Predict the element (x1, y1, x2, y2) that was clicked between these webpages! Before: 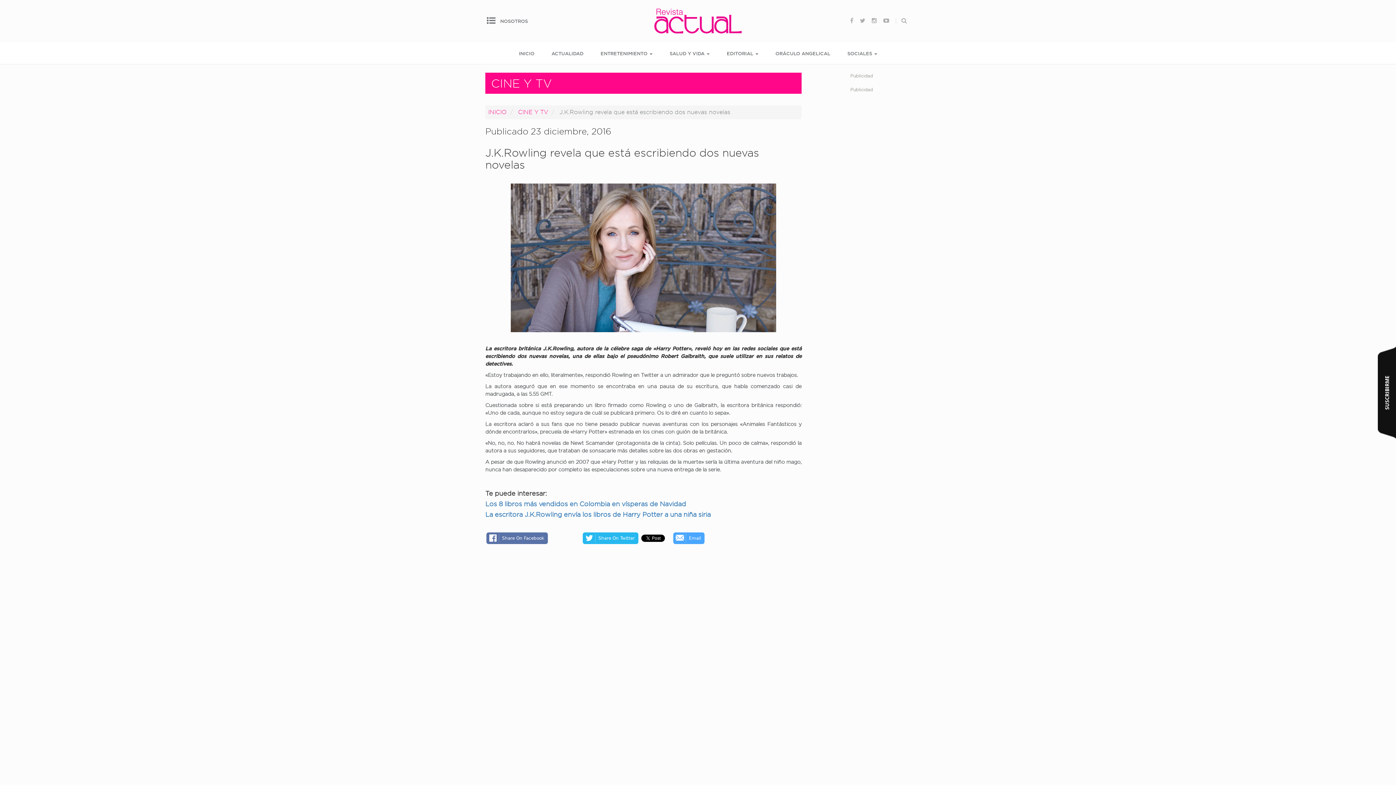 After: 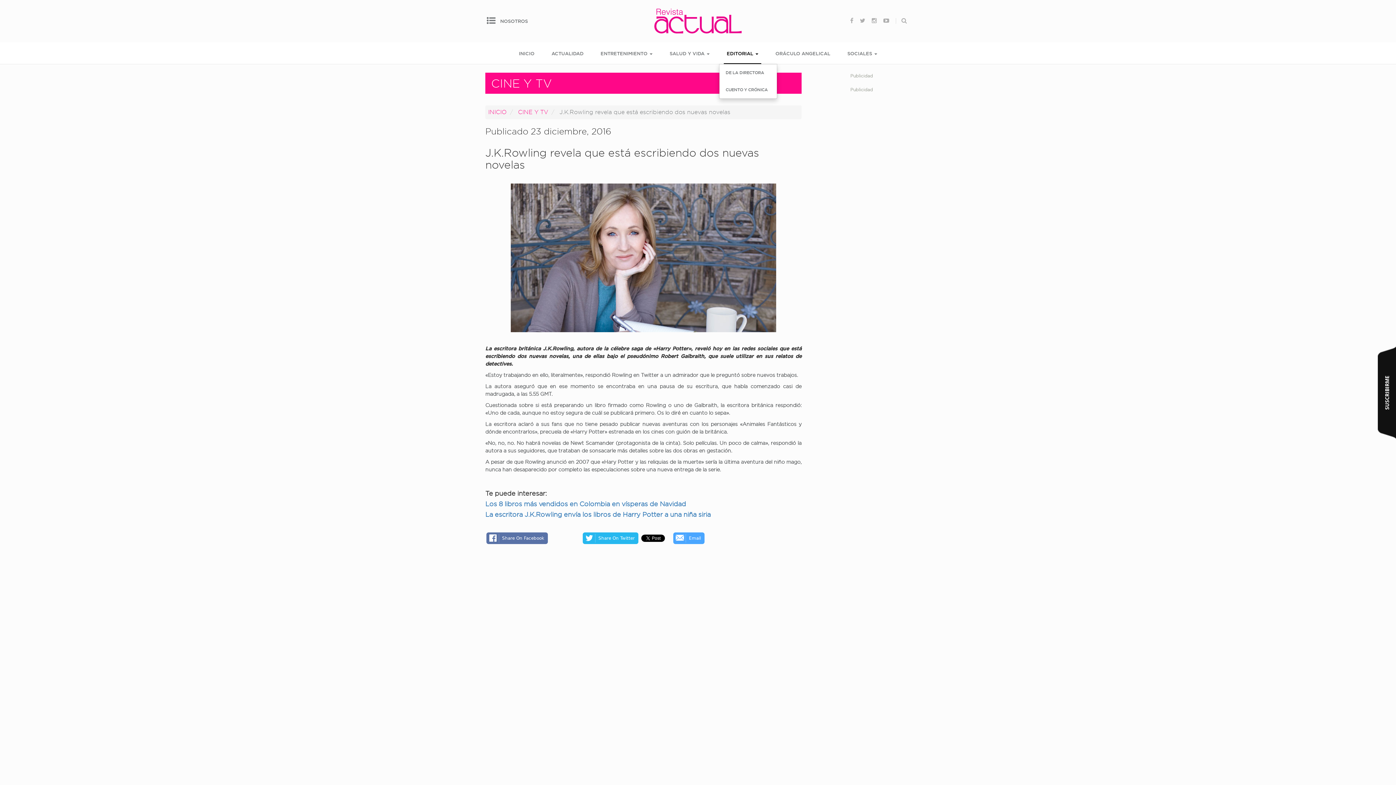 Action: label: EDITORIAL  bbox: (723, 42, 761, 64)